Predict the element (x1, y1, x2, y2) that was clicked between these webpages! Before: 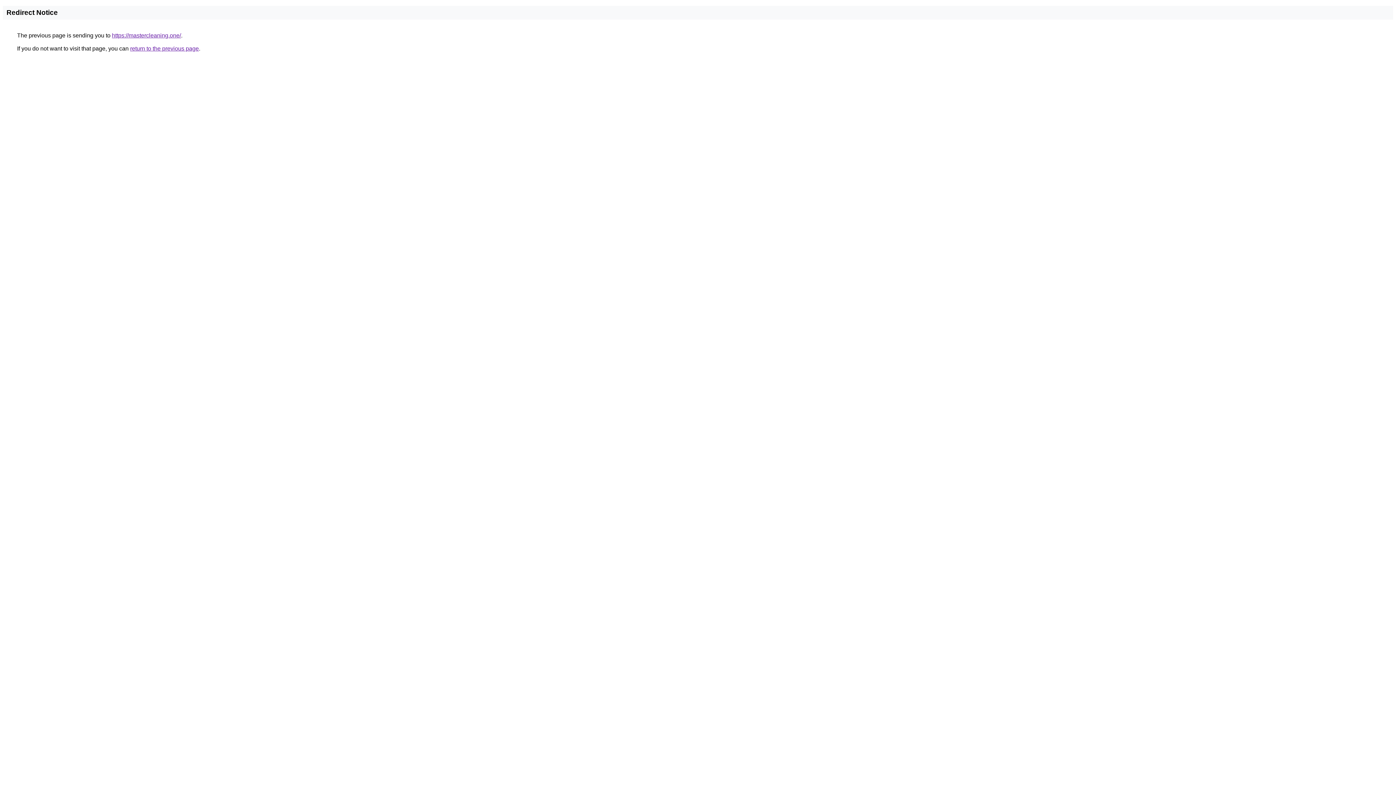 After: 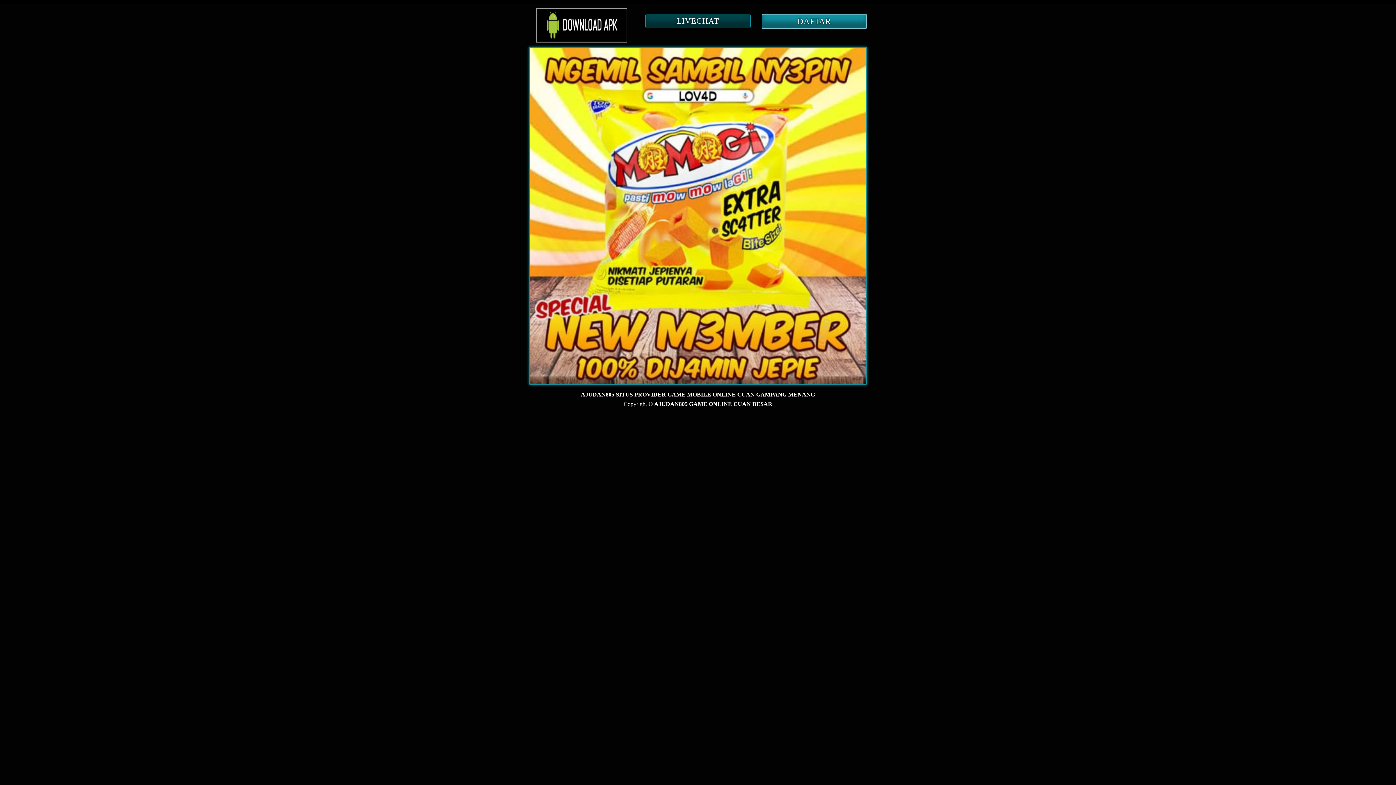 Action: bbox: (112, 32, 181, 38) label: https://mastercleaning.one/